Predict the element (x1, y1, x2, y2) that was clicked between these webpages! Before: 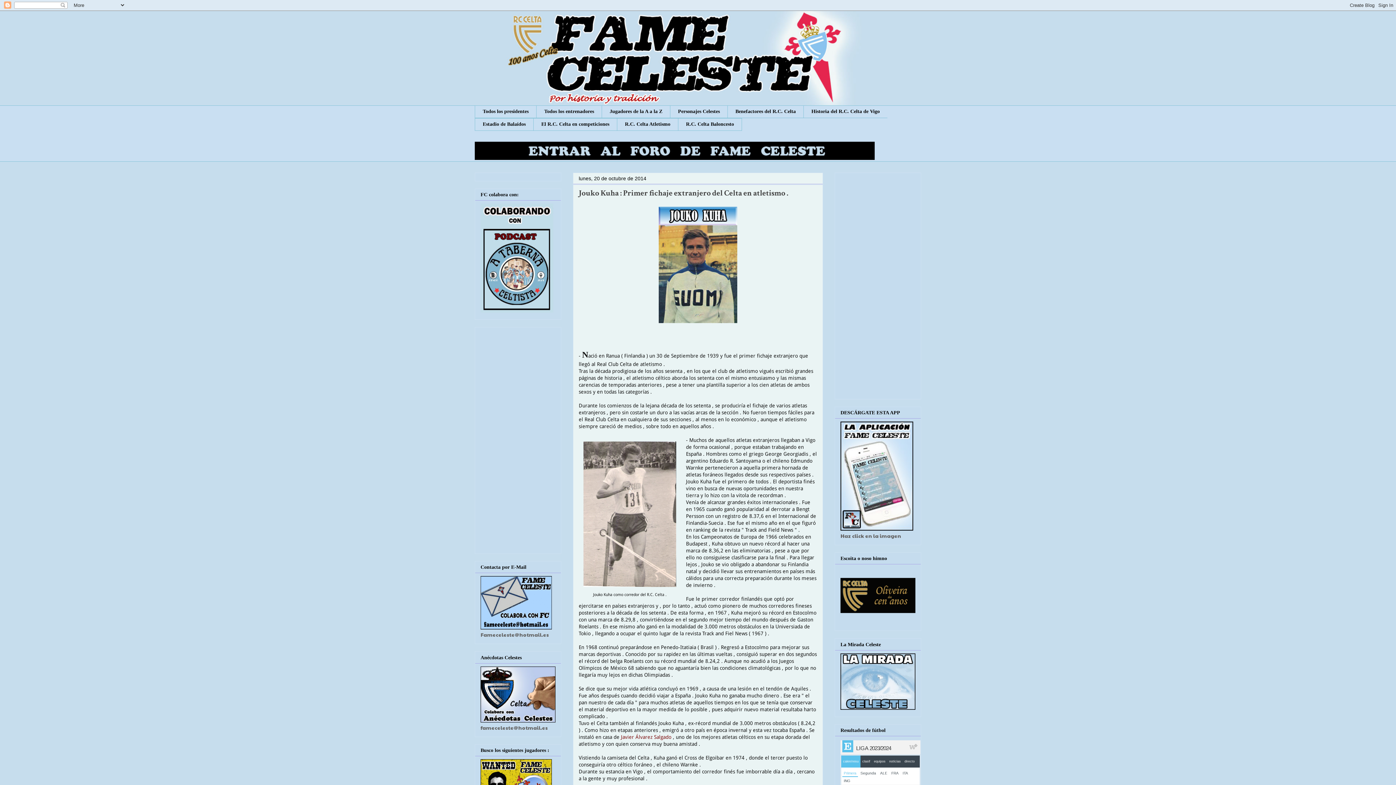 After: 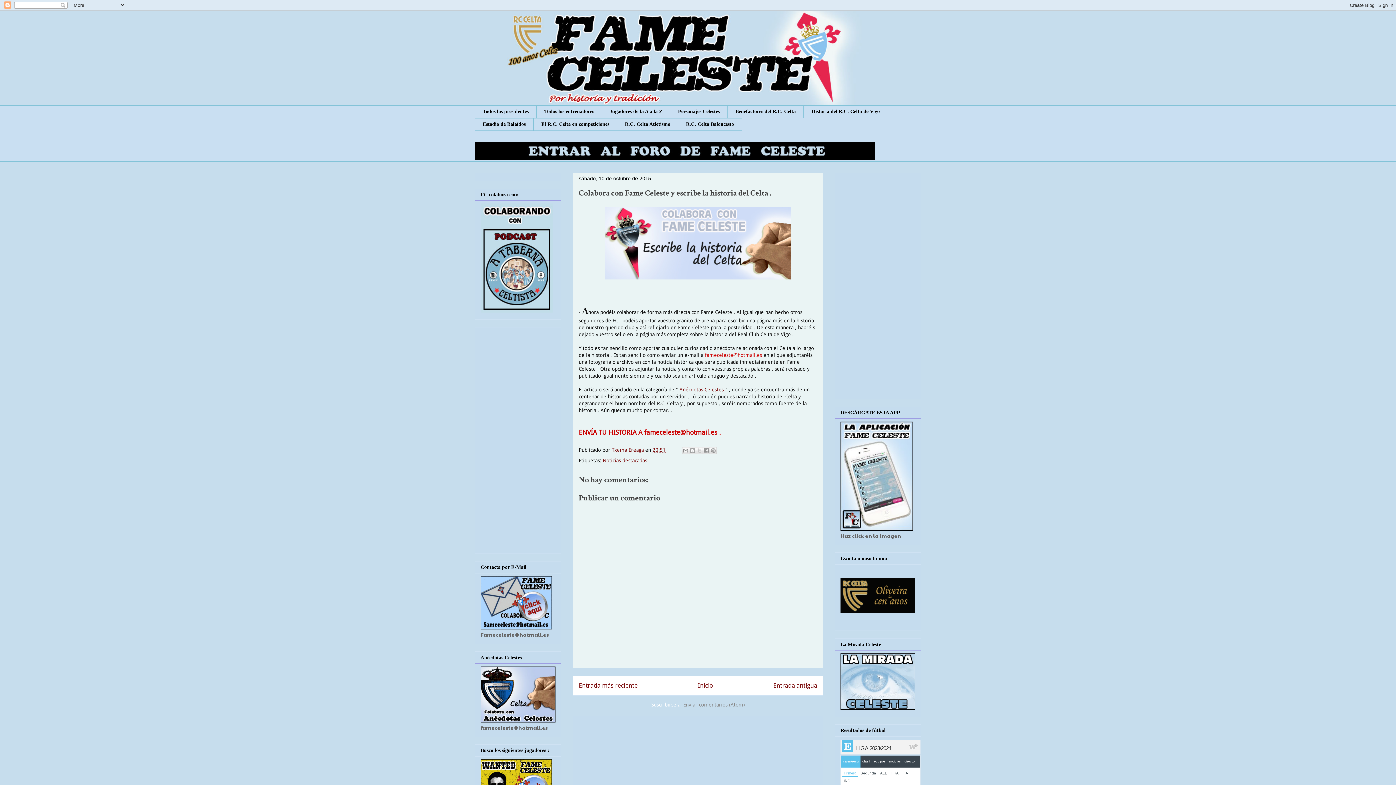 Action: bbox: (480, 716, 555, 724)